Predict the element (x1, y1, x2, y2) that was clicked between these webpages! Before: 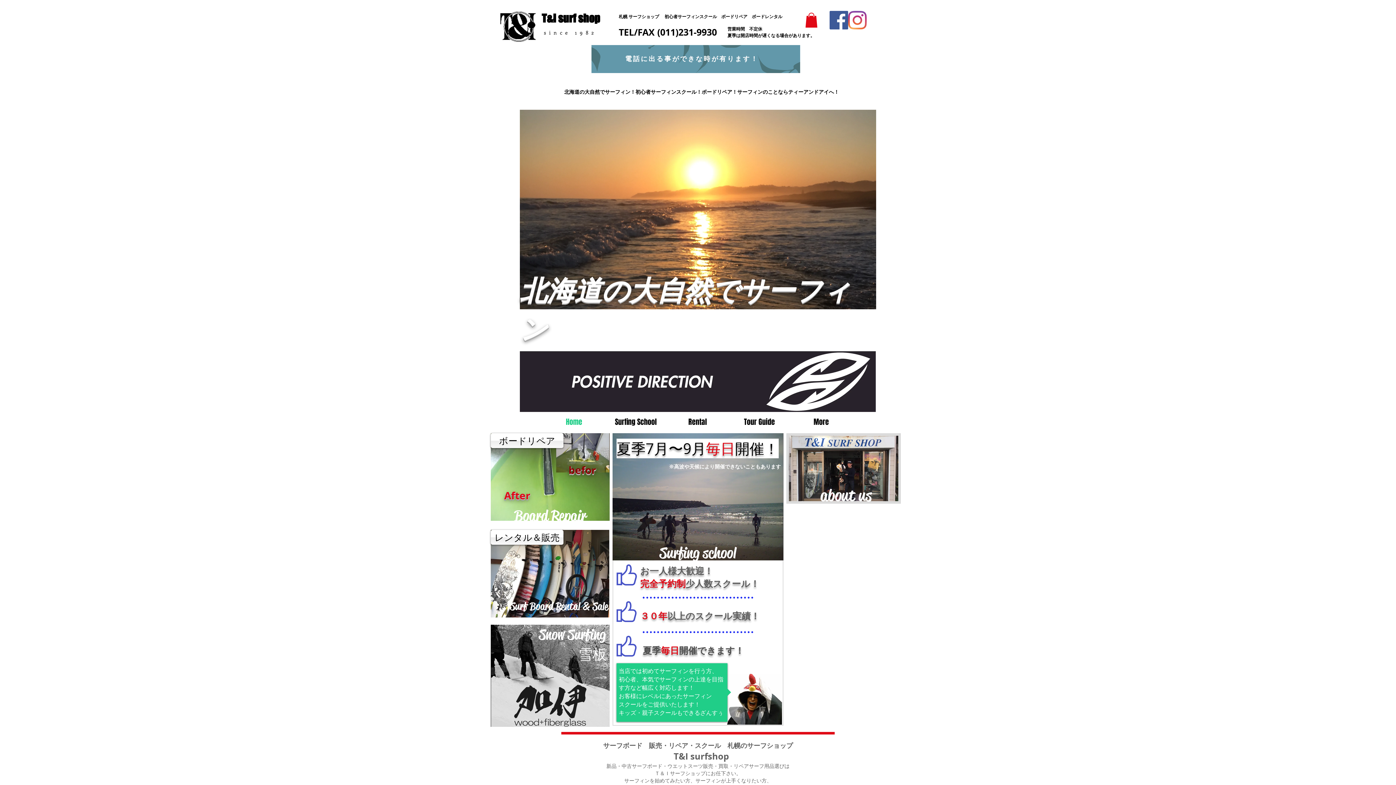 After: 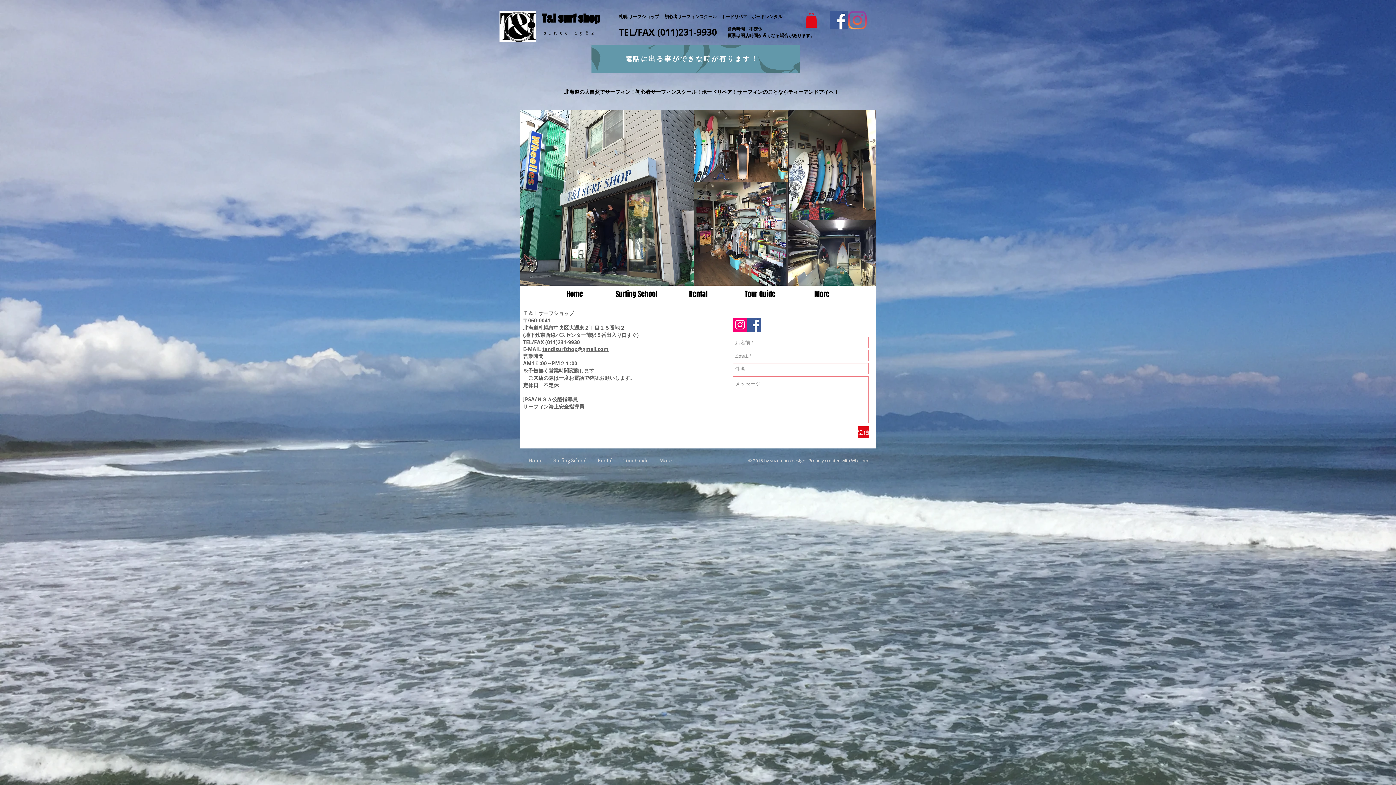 Action: bbox: (591, 44, 800, 72) label: ​電話に出る事ができな時が有ります！　